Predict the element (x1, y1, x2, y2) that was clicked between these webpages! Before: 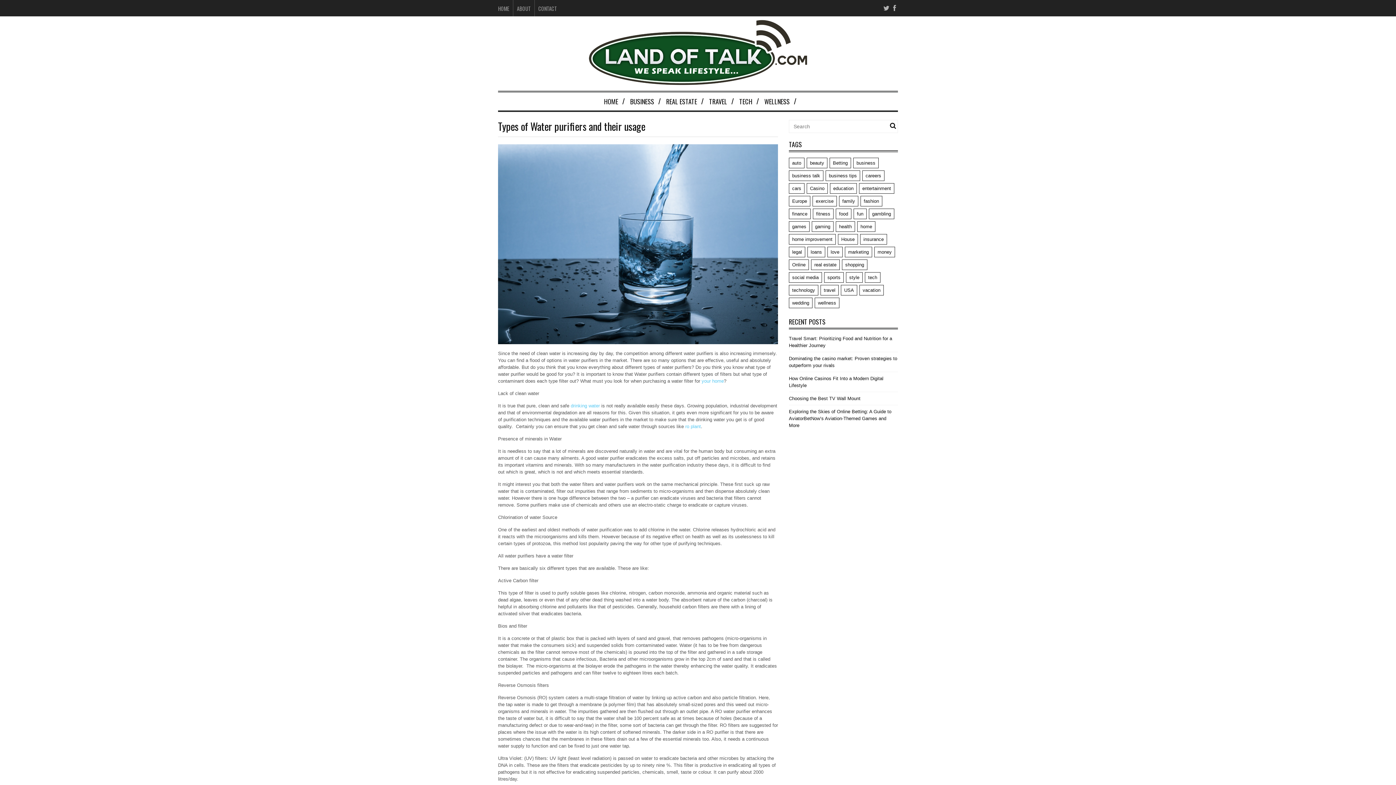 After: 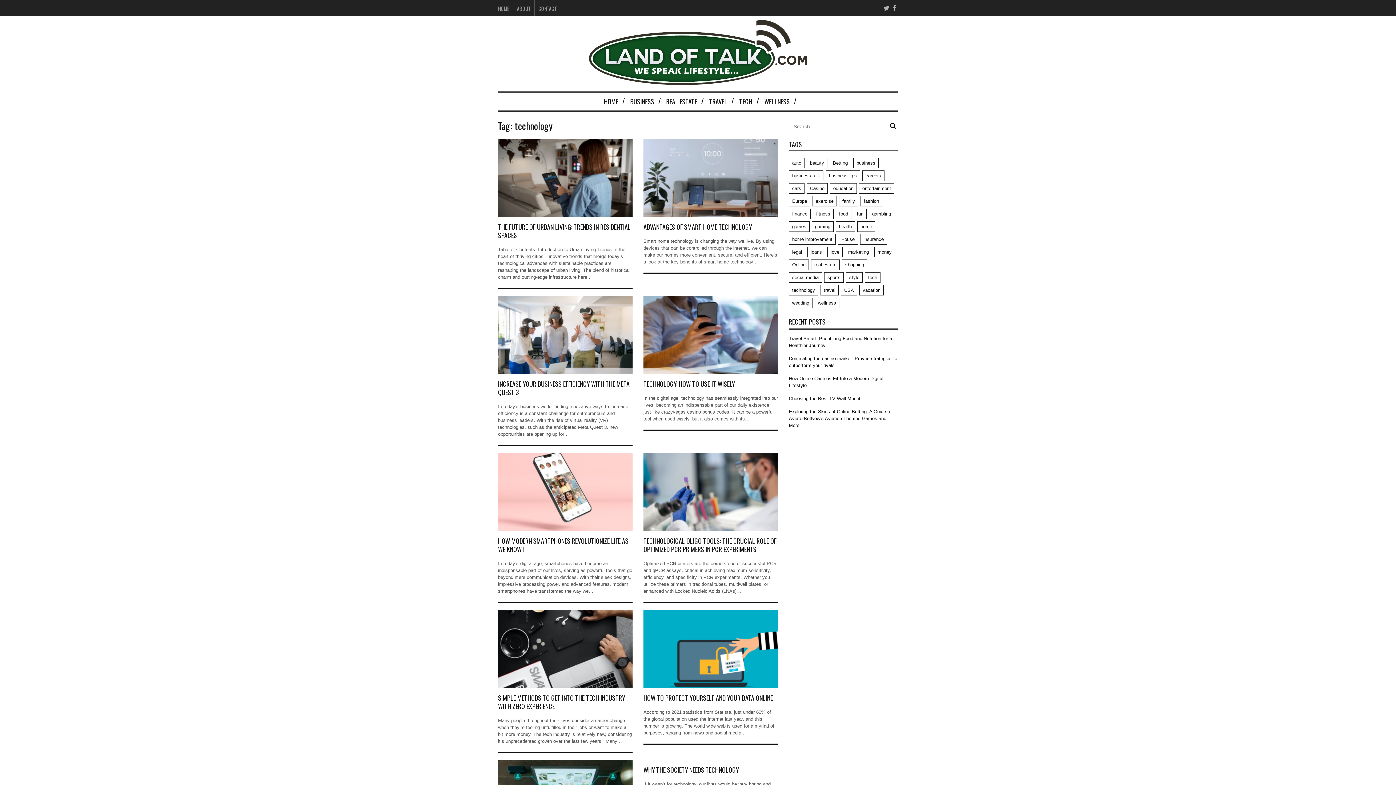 Action: label: technology (28 items) bbox: (789, 285, 818, 295)